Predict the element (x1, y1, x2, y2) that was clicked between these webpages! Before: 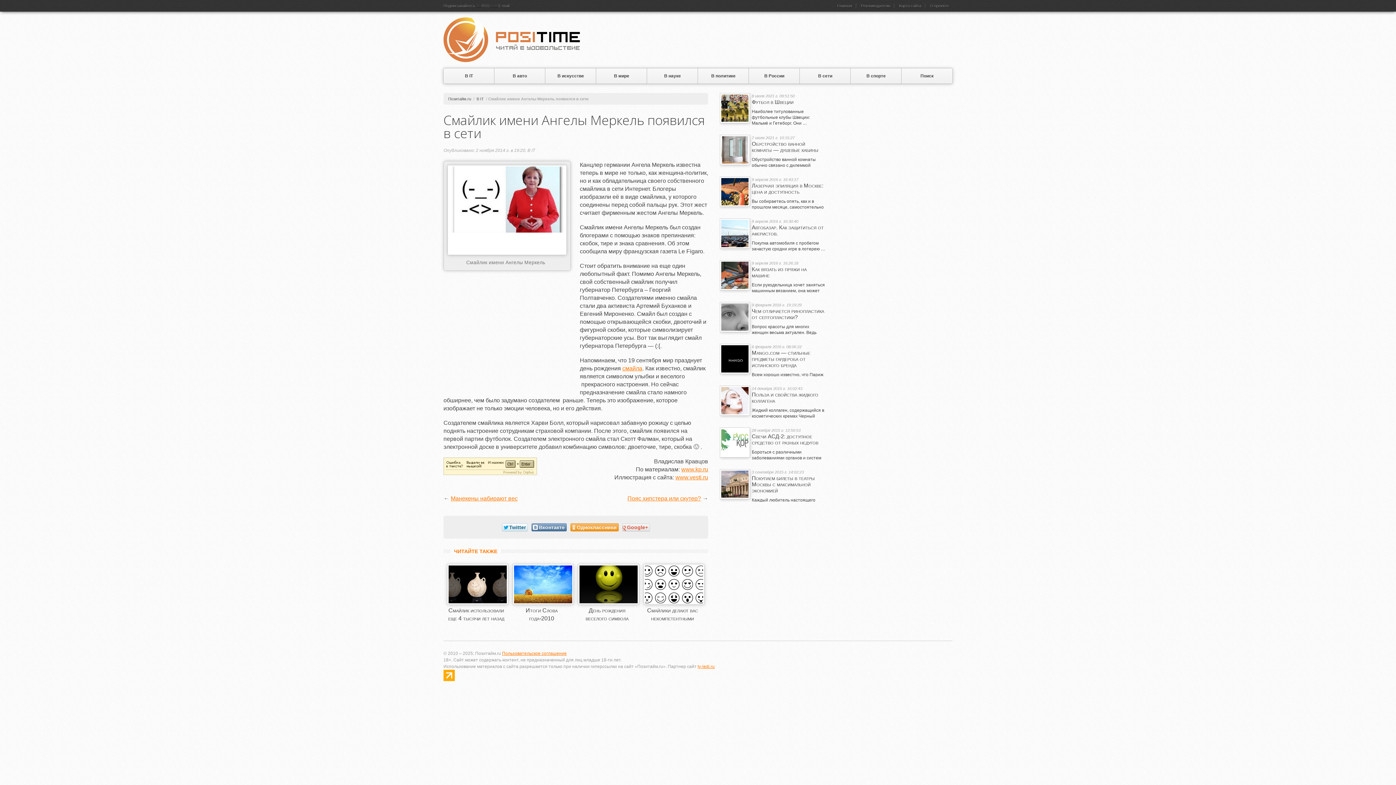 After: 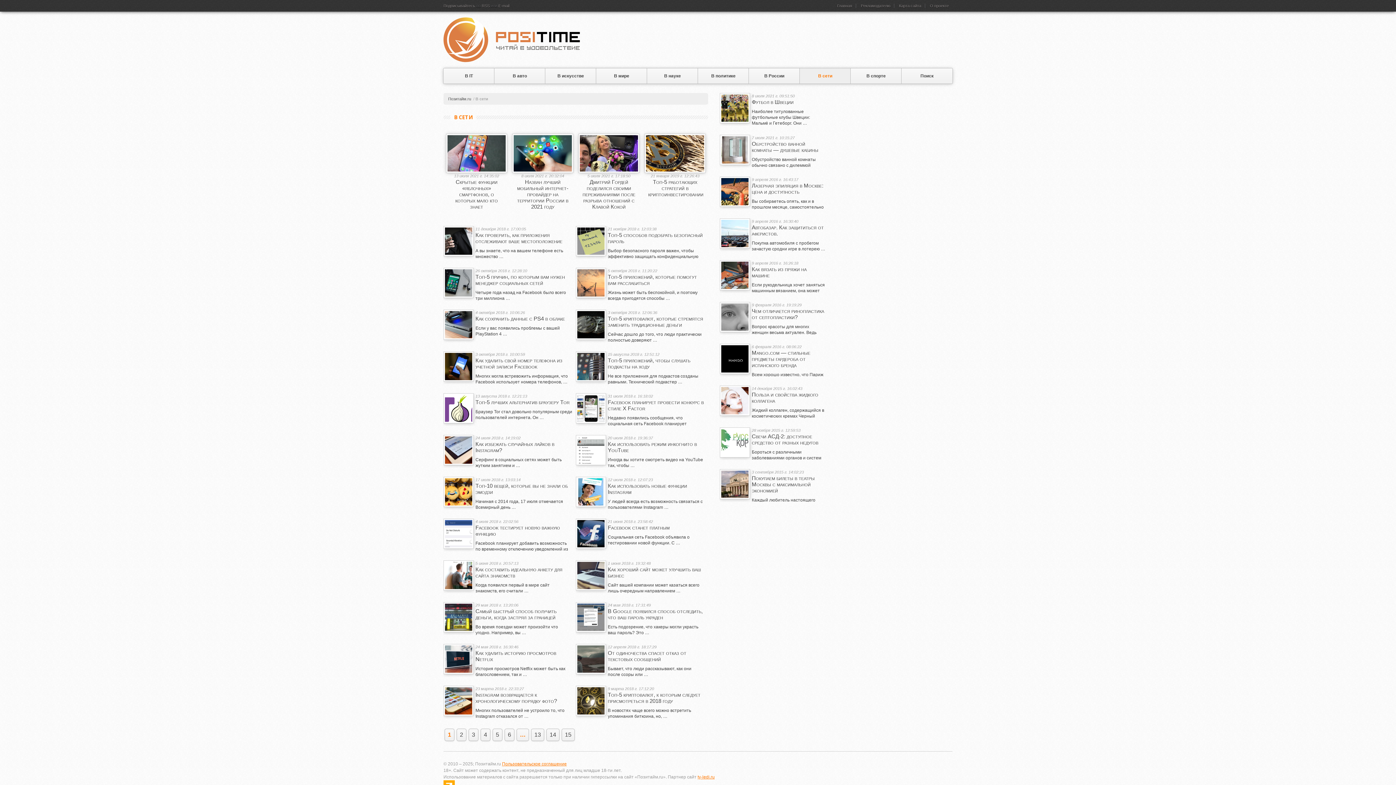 Action: label: В сети bbox: (800, 68, 850, 83)